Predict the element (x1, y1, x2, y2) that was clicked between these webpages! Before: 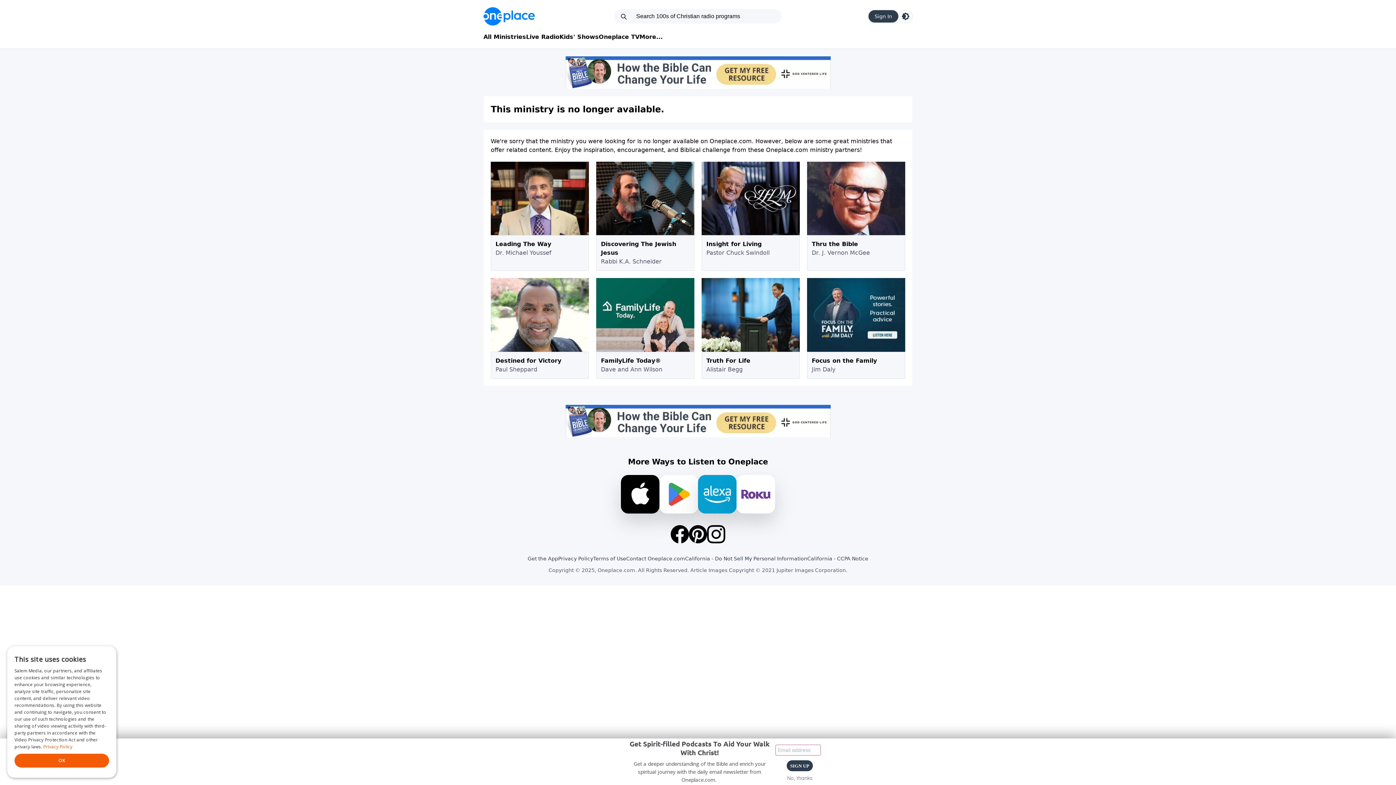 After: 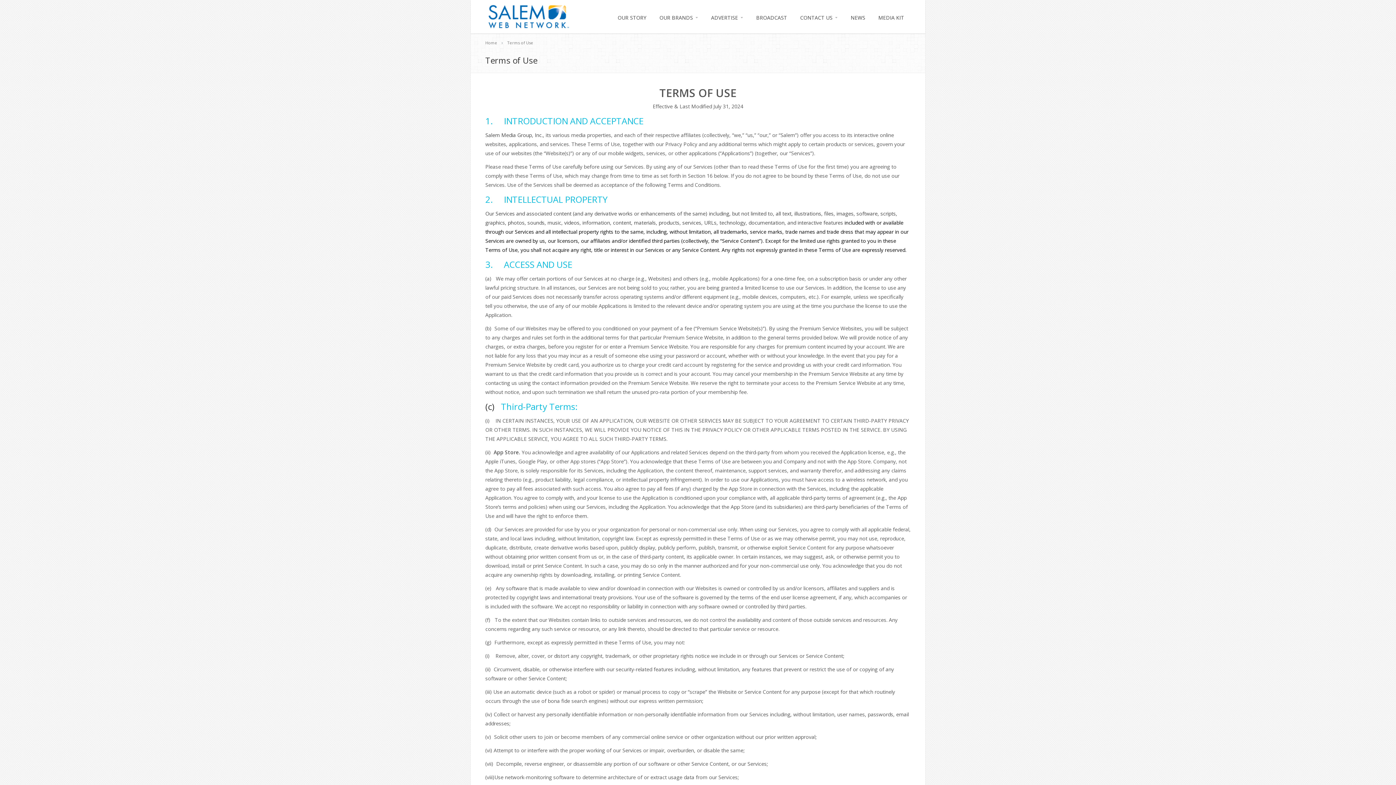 Action: label: Terms of Use bbox: (593, 555, 626, 562)